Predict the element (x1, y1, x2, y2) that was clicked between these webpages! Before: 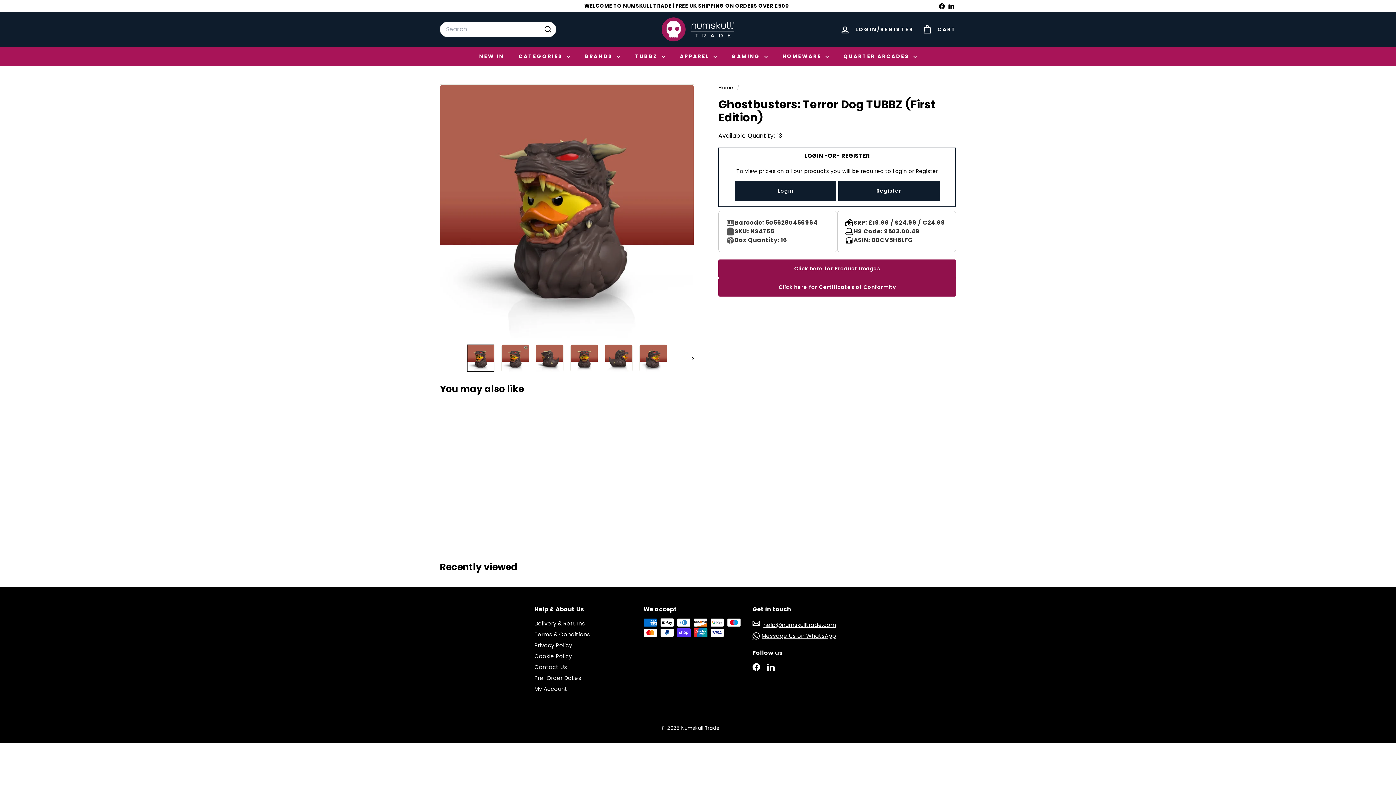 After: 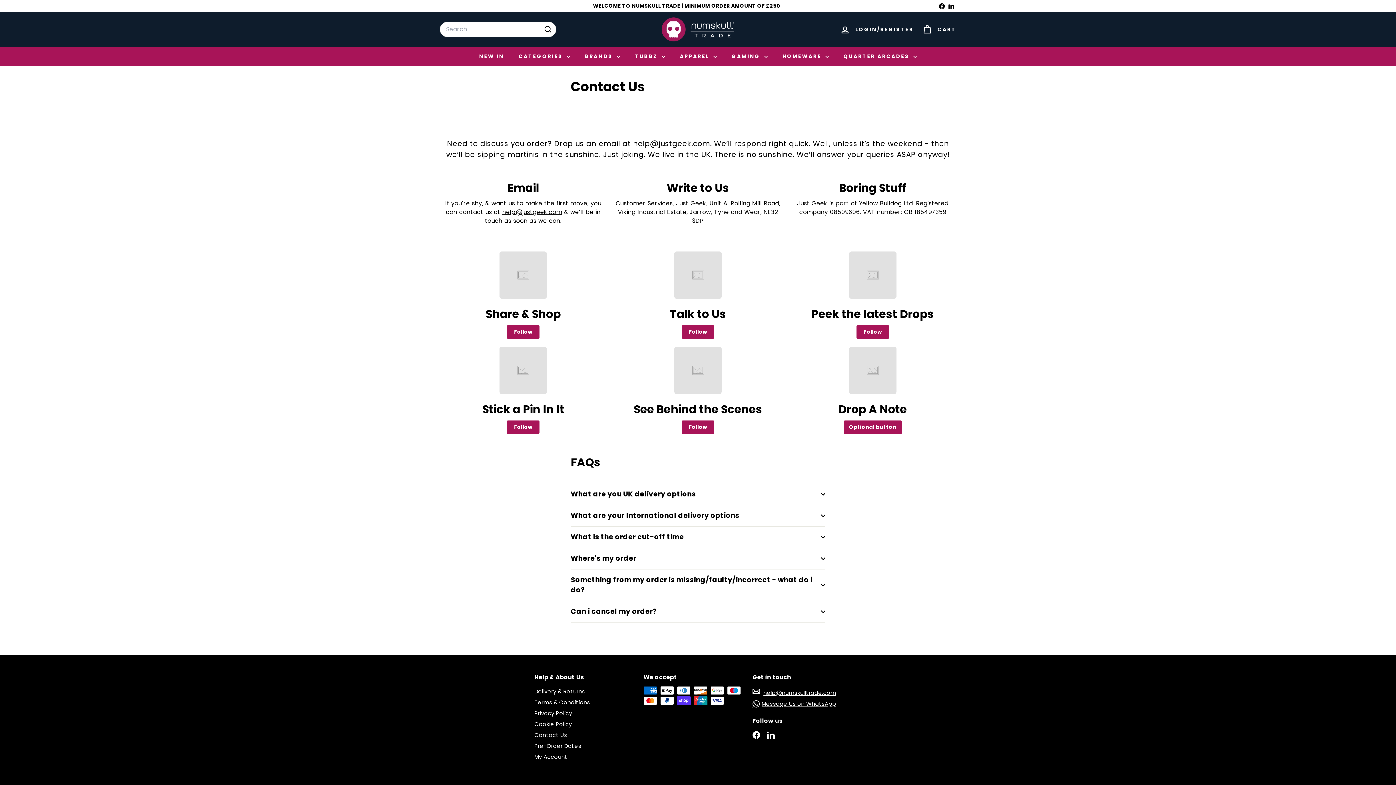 Action: bbox: (752, 618, 763, 628)